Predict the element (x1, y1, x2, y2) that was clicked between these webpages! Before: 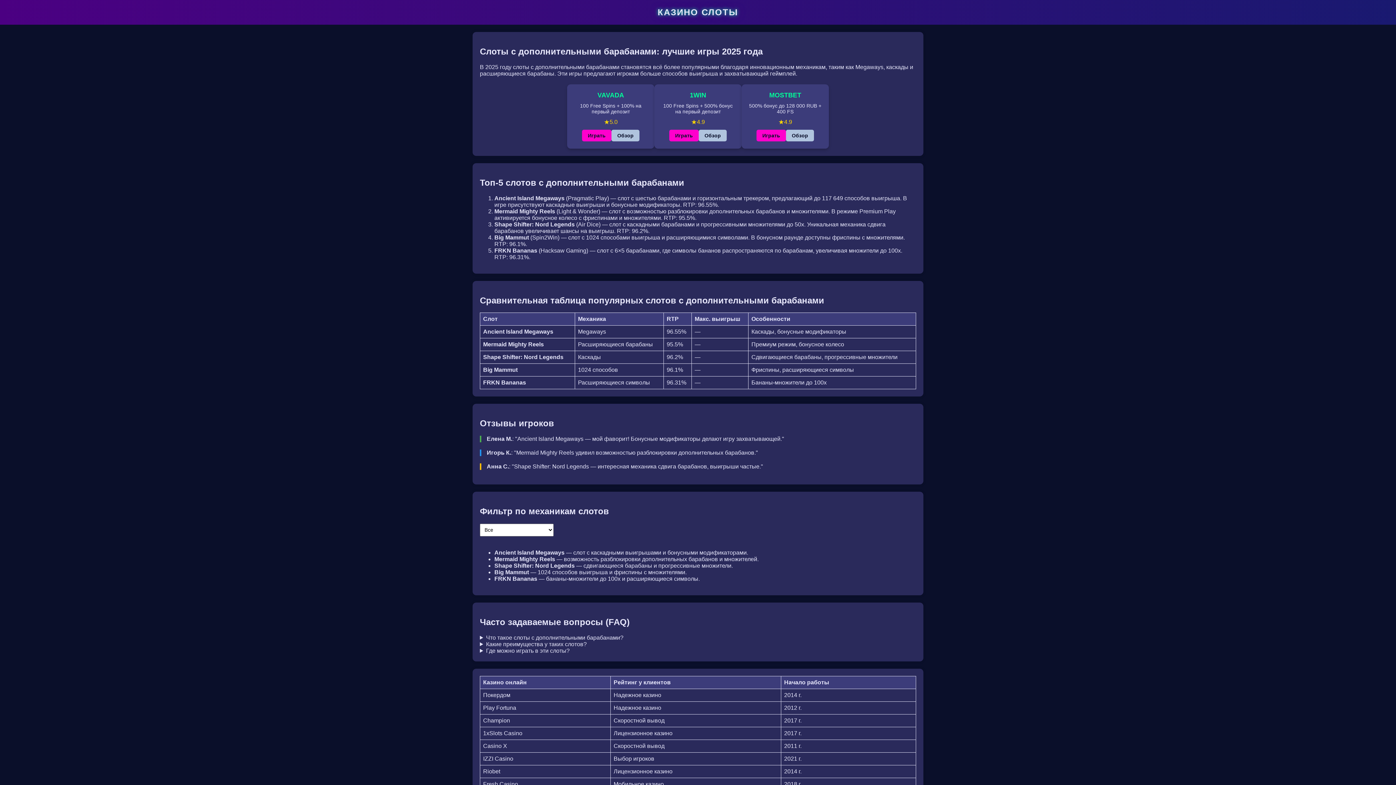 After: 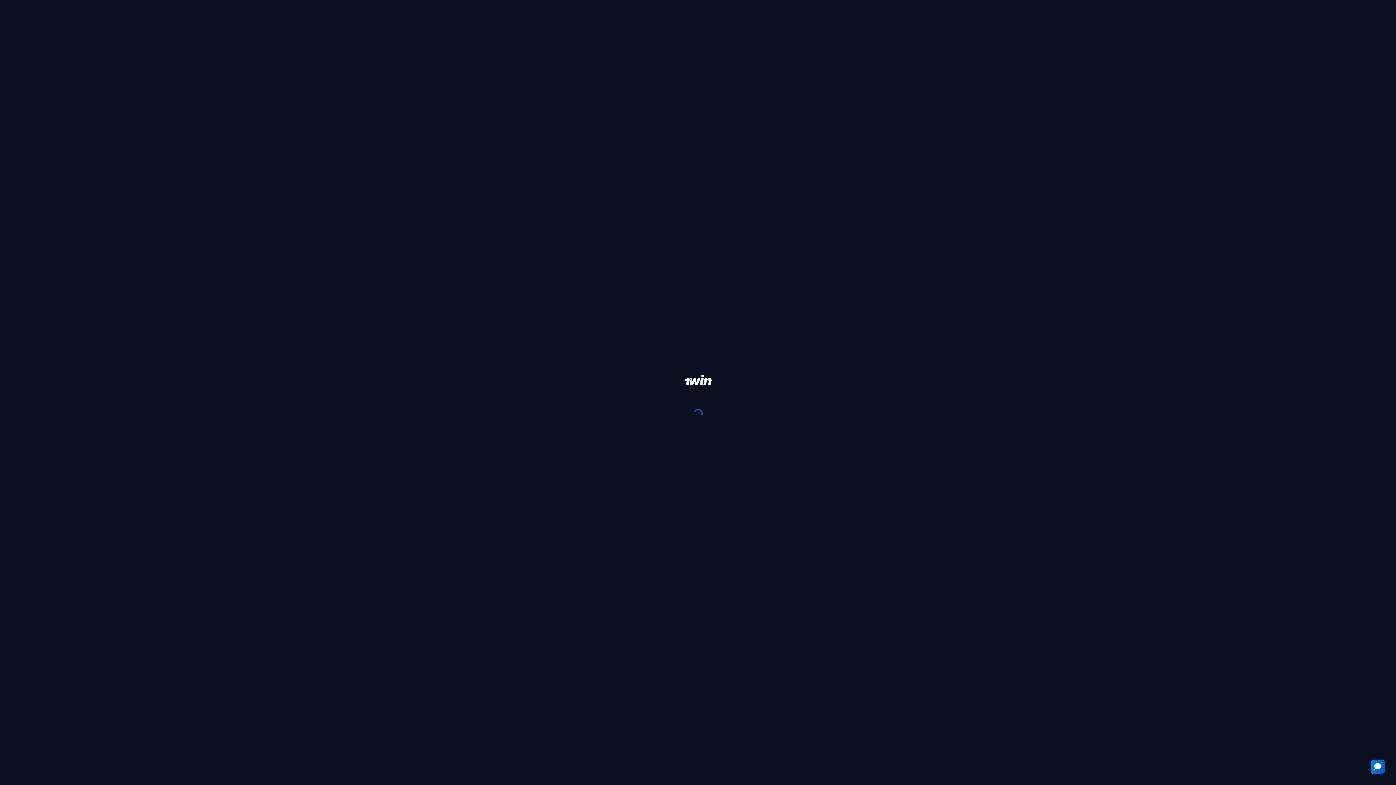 Action: label: Играть bbox: (669, 129, 698, 141)